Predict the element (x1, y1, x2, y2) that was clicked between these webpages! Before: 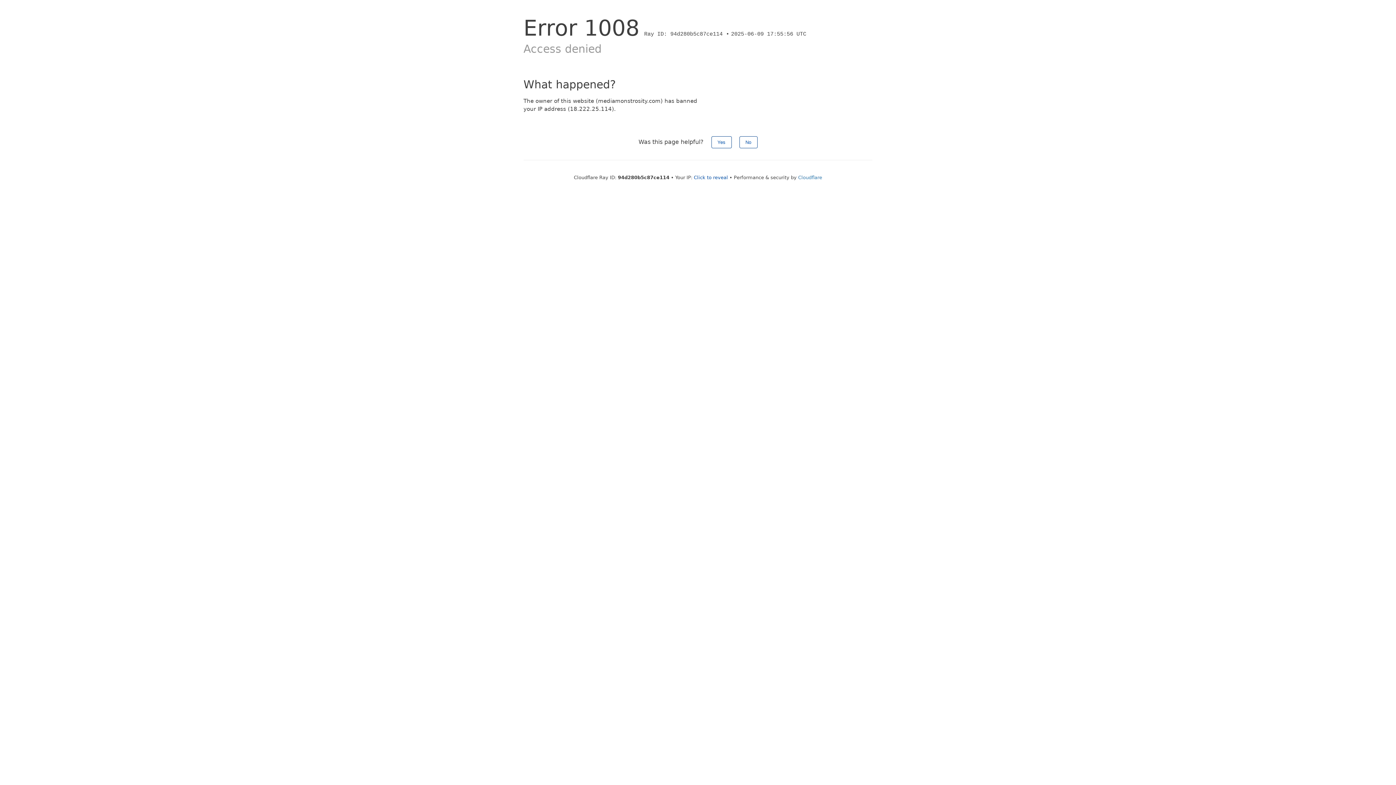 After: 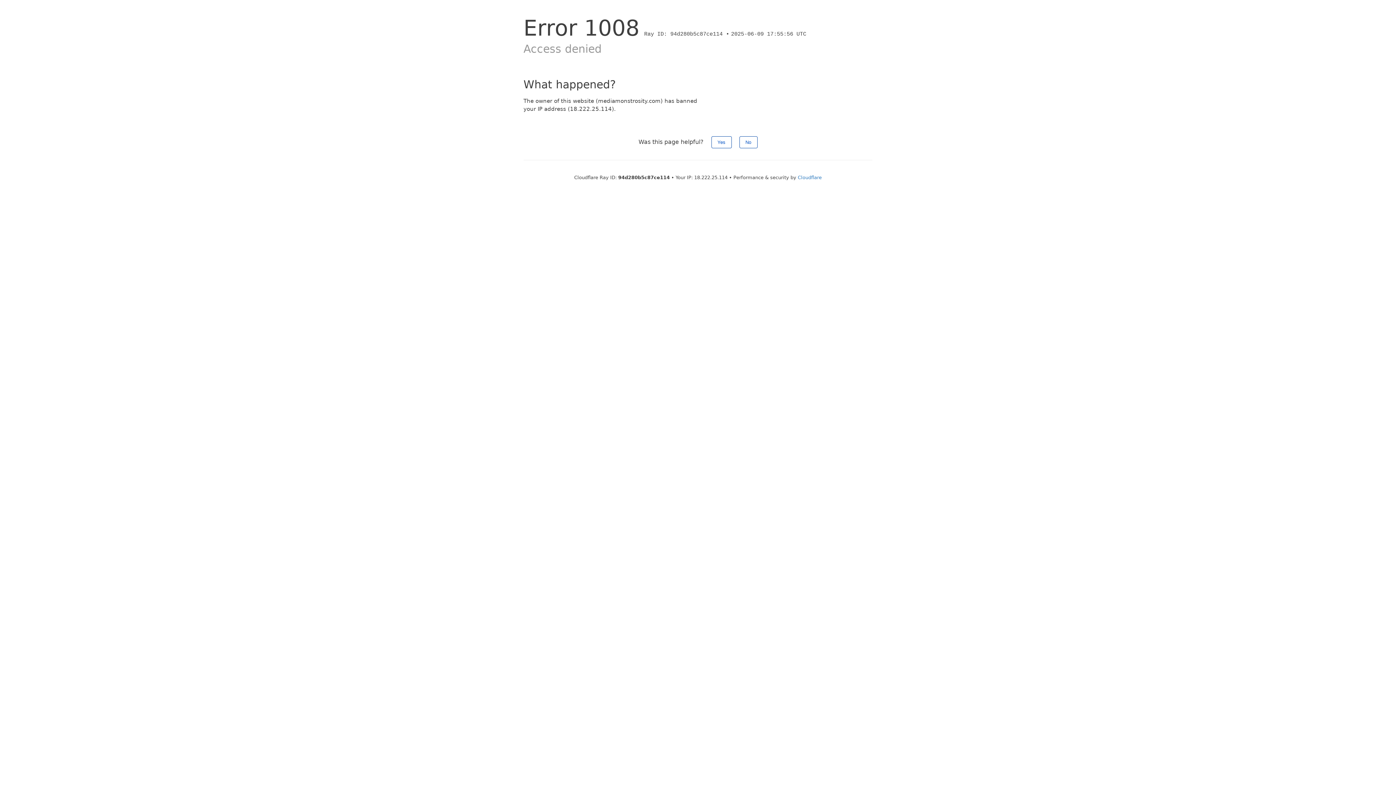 Action: label: Click to reveal bbox: (694, 174, 728, 180)